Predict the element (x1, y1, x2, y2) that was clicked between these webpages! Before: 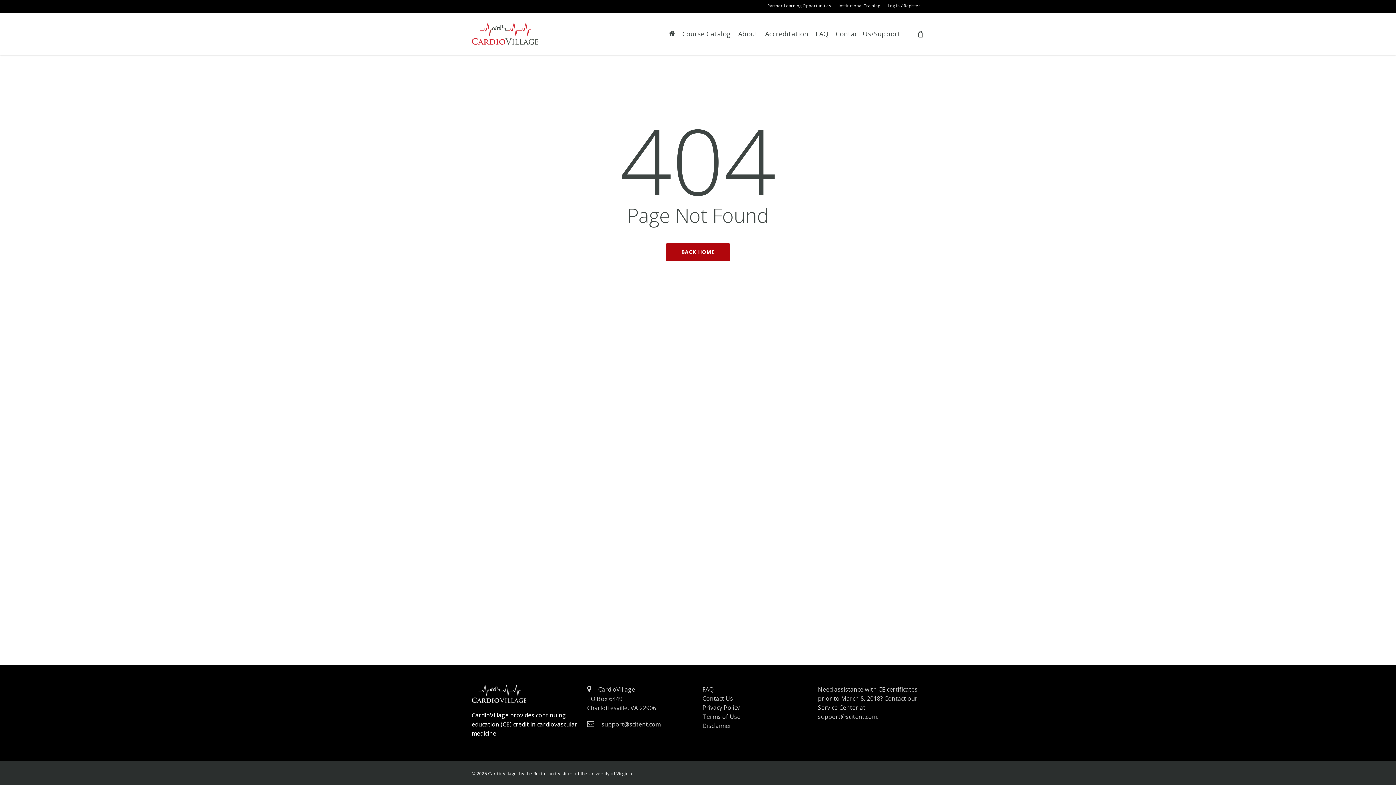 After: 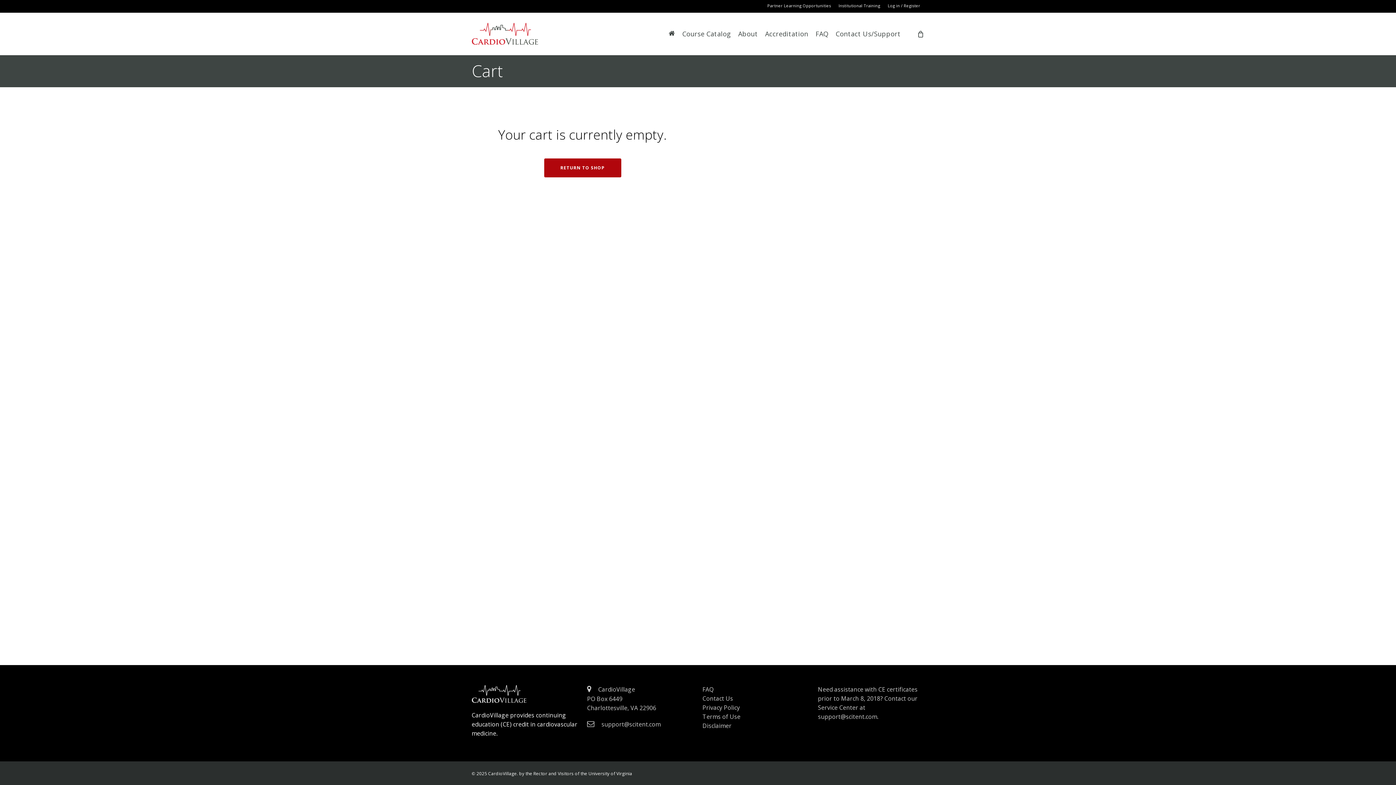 Action: label: Cart bbox: (916, 30, 924, 37)